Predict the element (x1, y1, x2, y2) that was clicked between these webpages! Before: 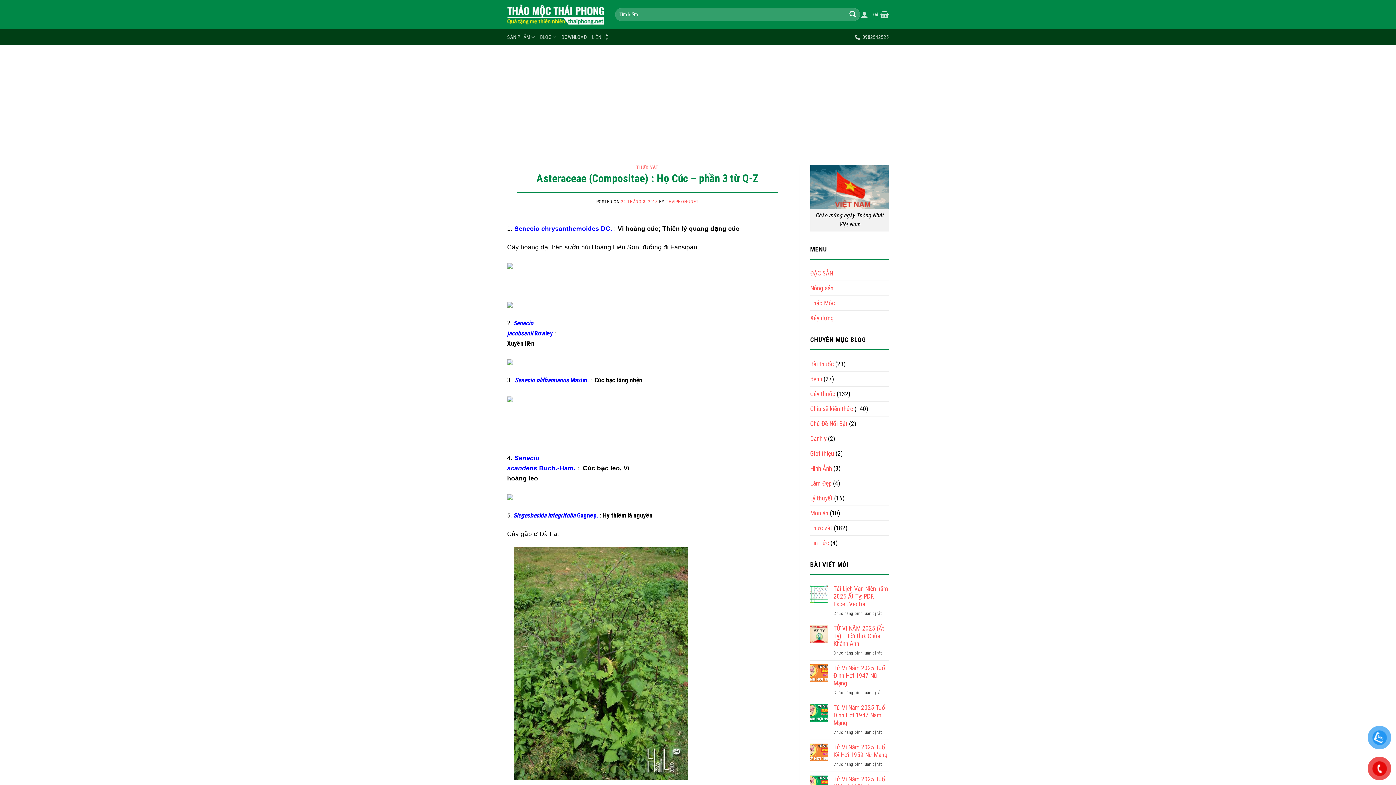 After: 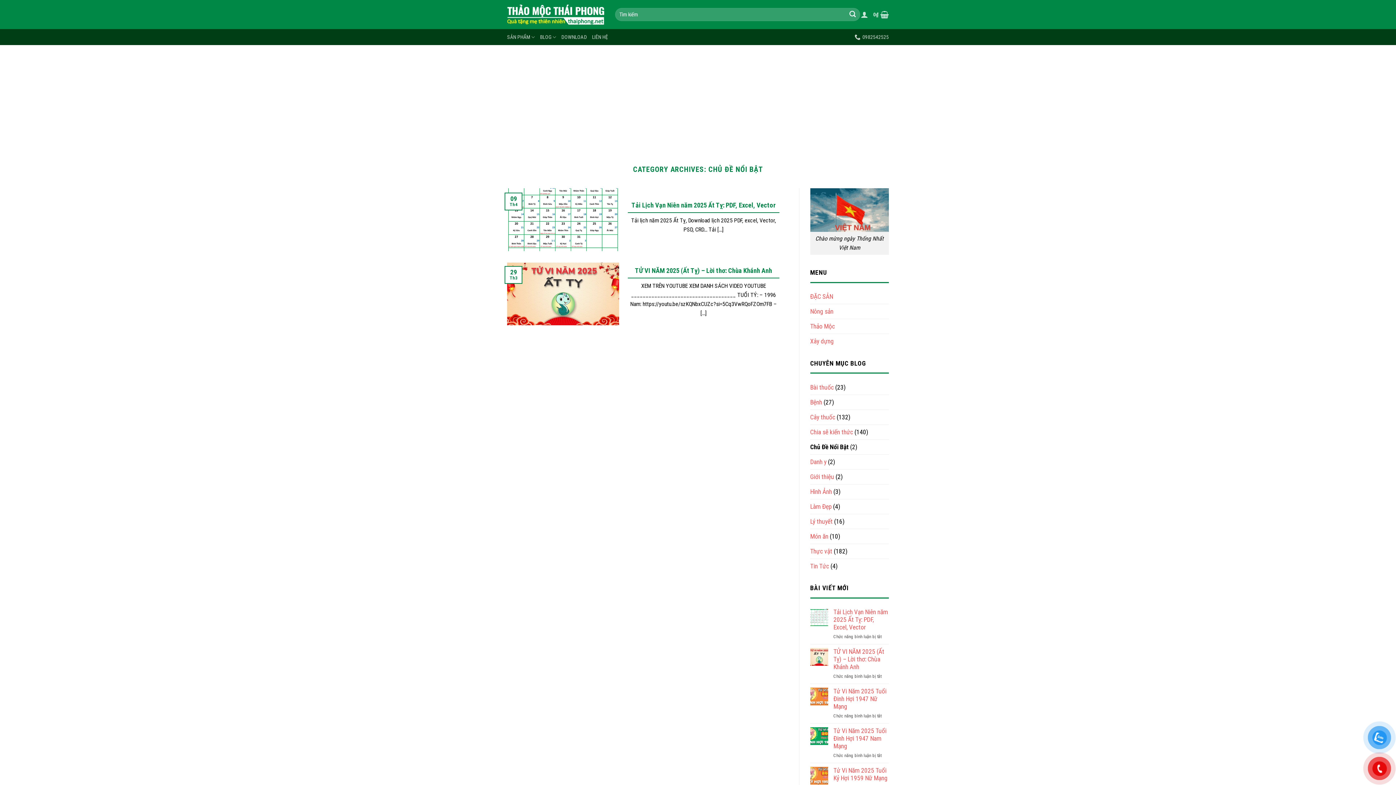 Action: bbox: (810, 416, 847, 431) label: Chủ Đề Nổi Bật